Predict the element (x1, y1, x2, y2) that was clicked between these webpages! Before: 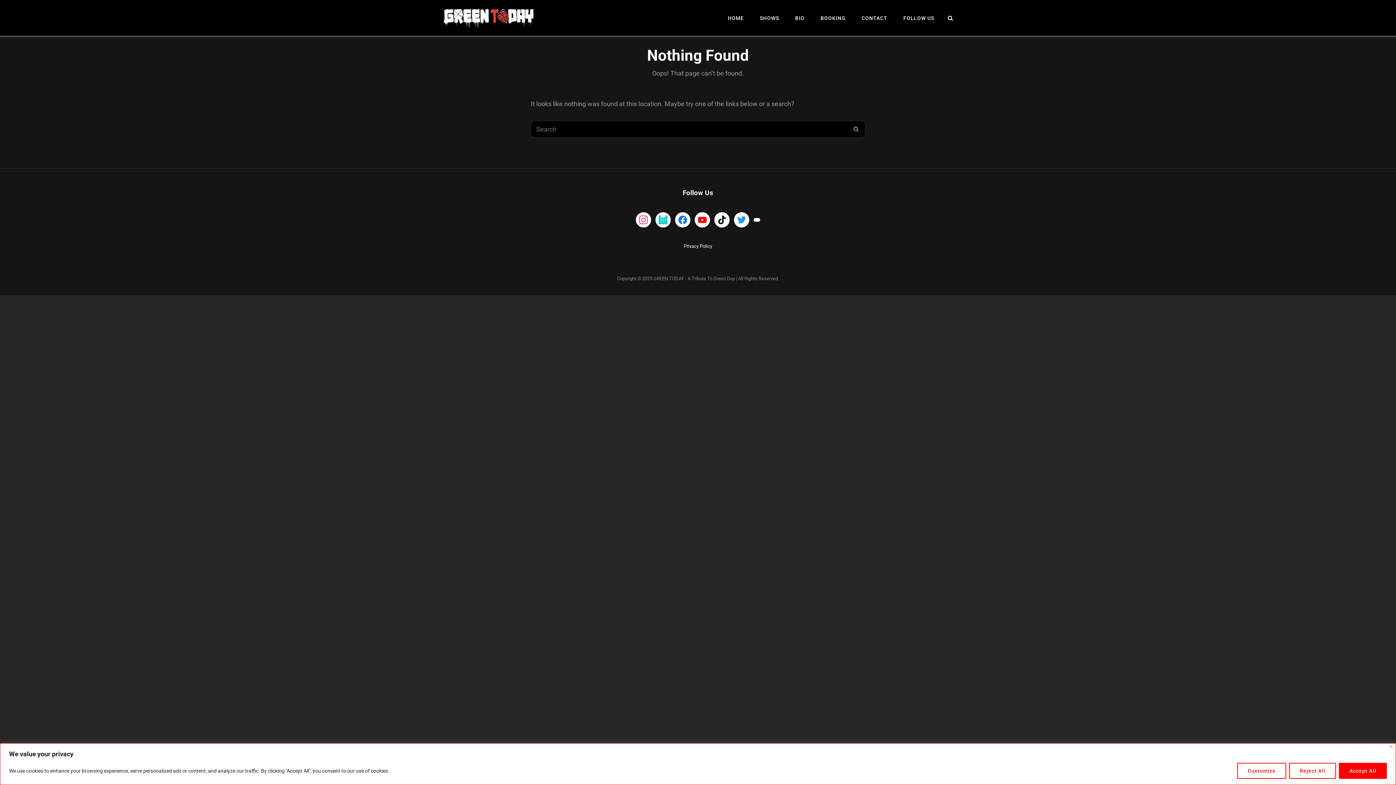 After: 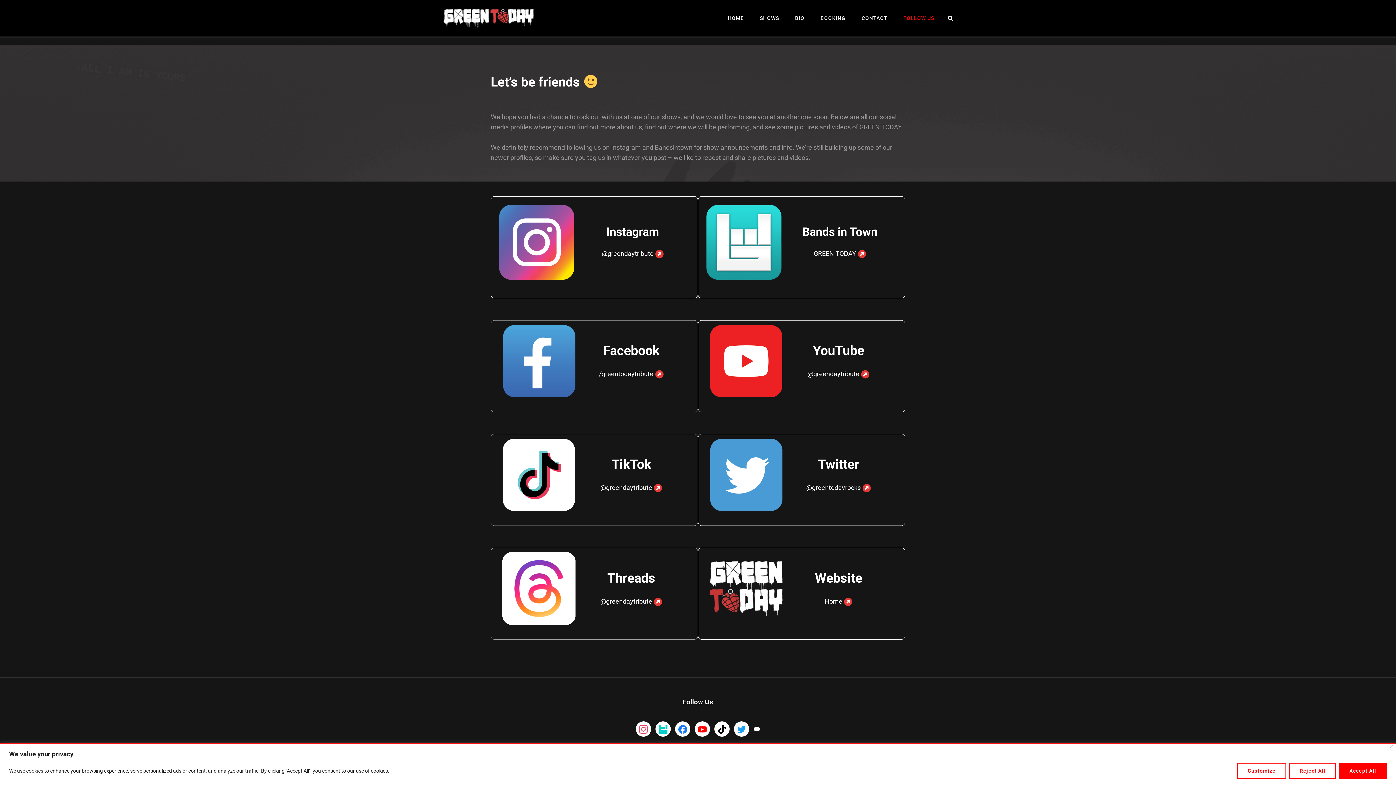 Action: bbox: (896, 2, 941, 33) label: FOLLOW US